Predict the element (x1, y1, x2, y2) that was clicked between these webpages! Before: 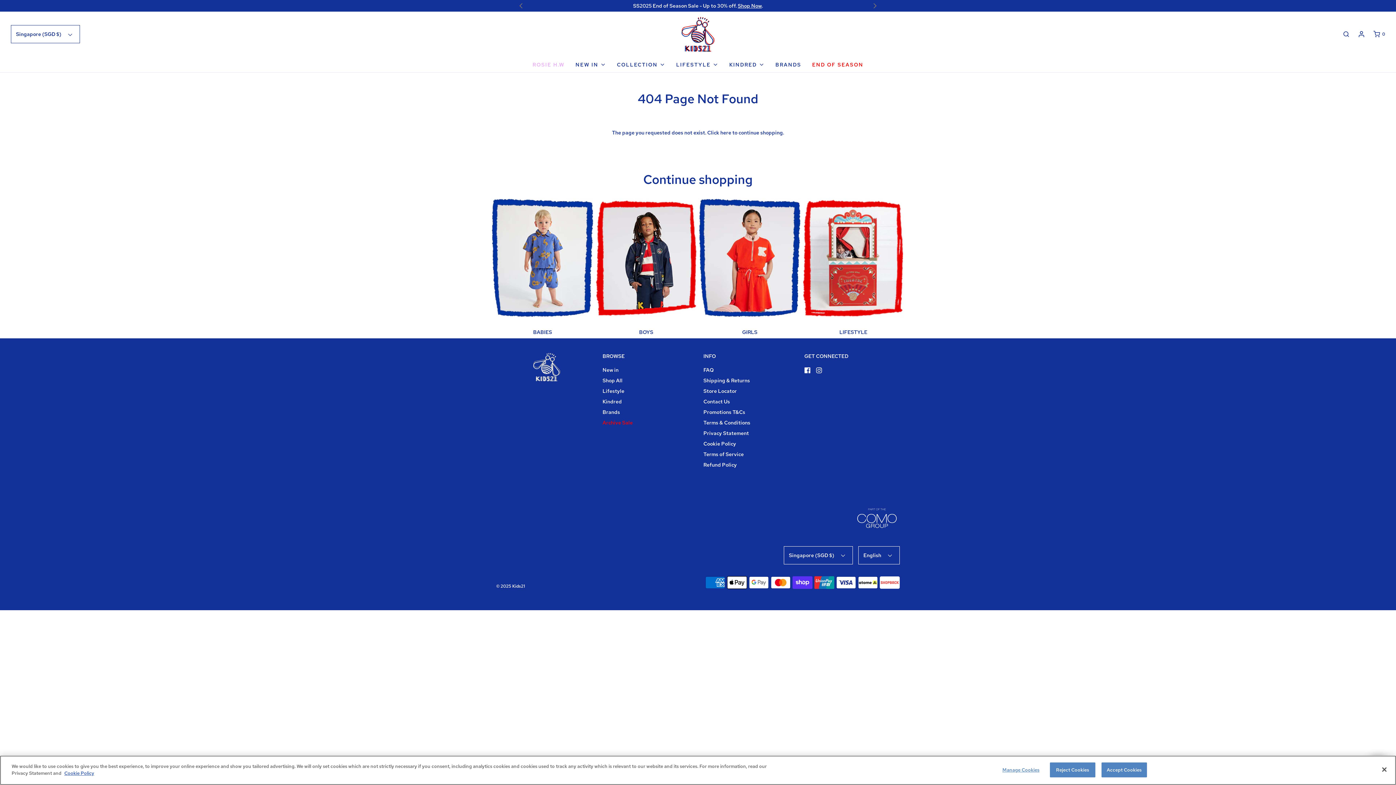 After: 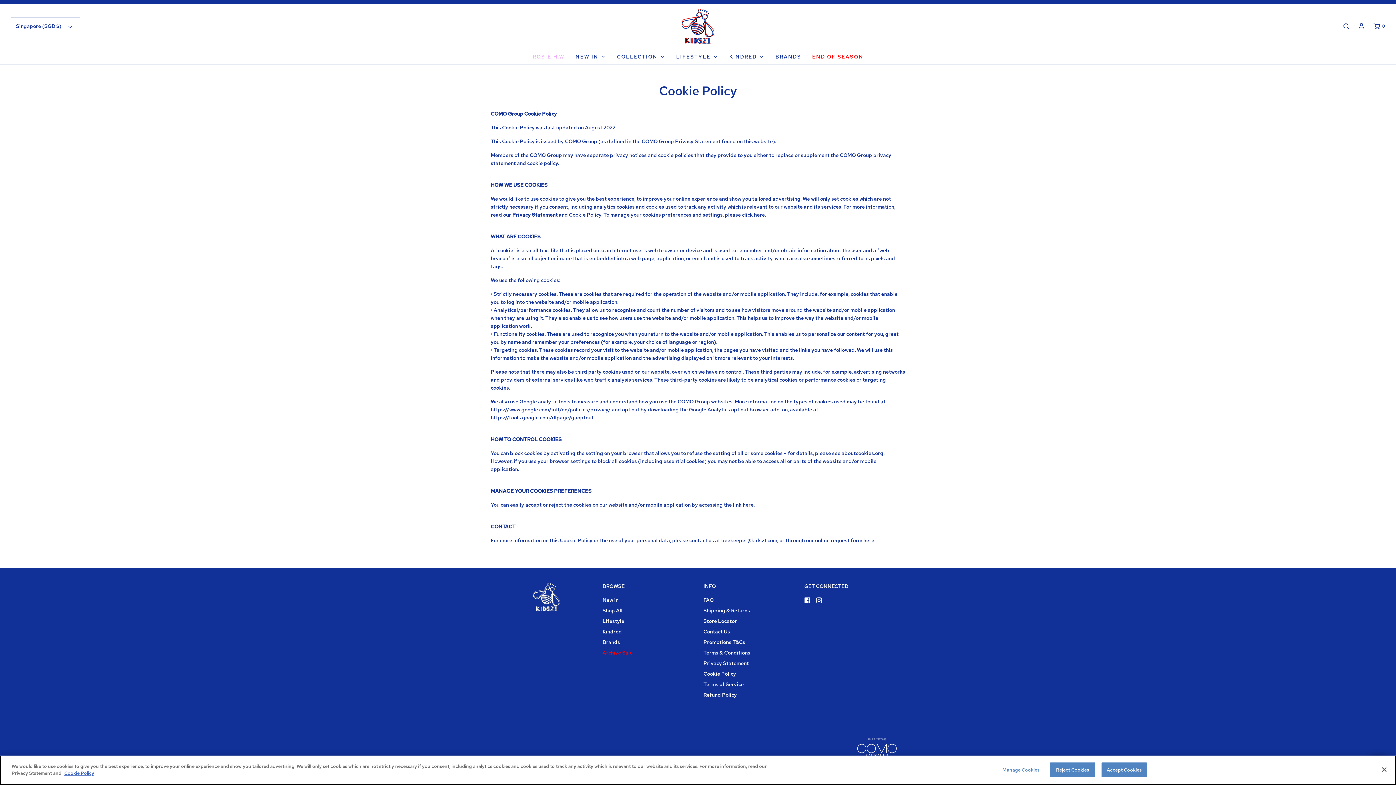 Action: bbox: (703, 439, 736, 450) label: Cookie Policy